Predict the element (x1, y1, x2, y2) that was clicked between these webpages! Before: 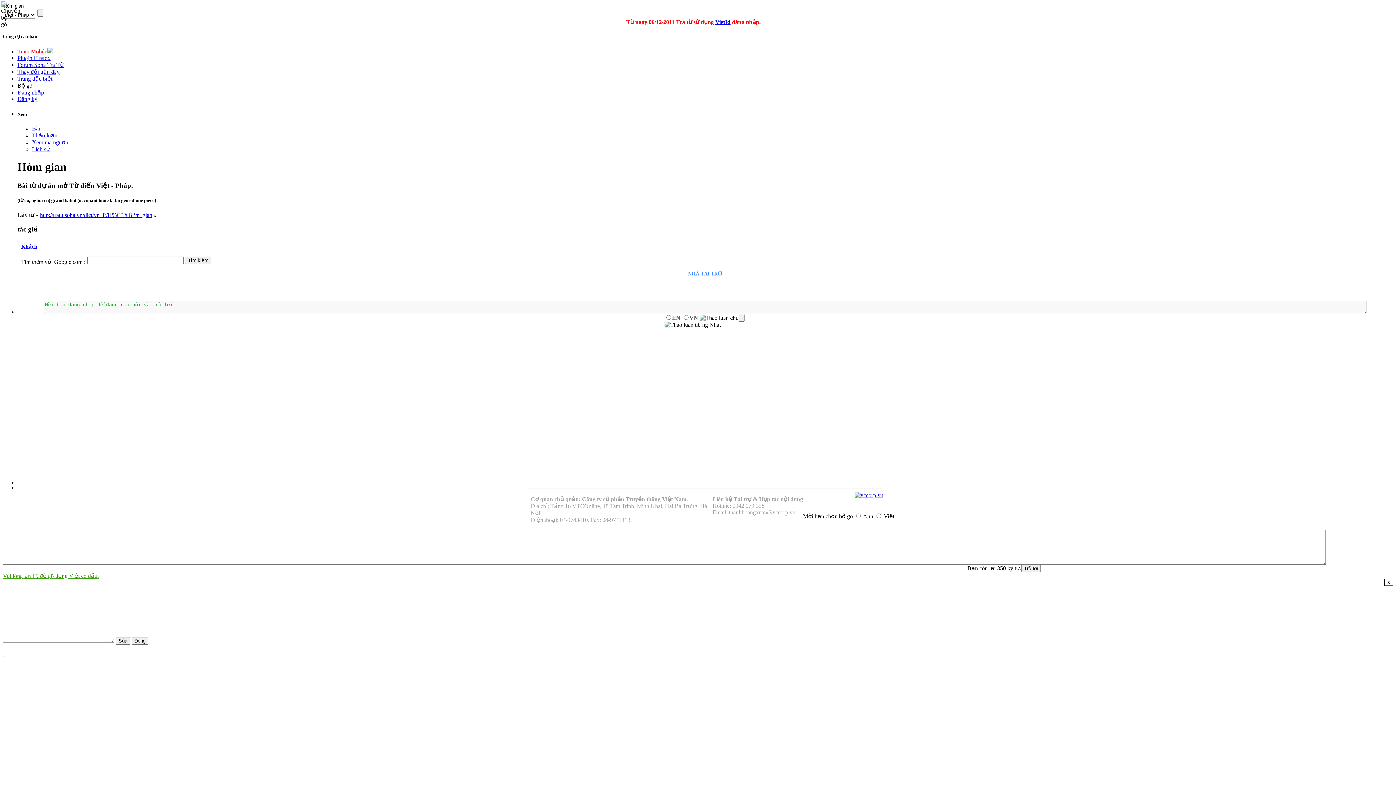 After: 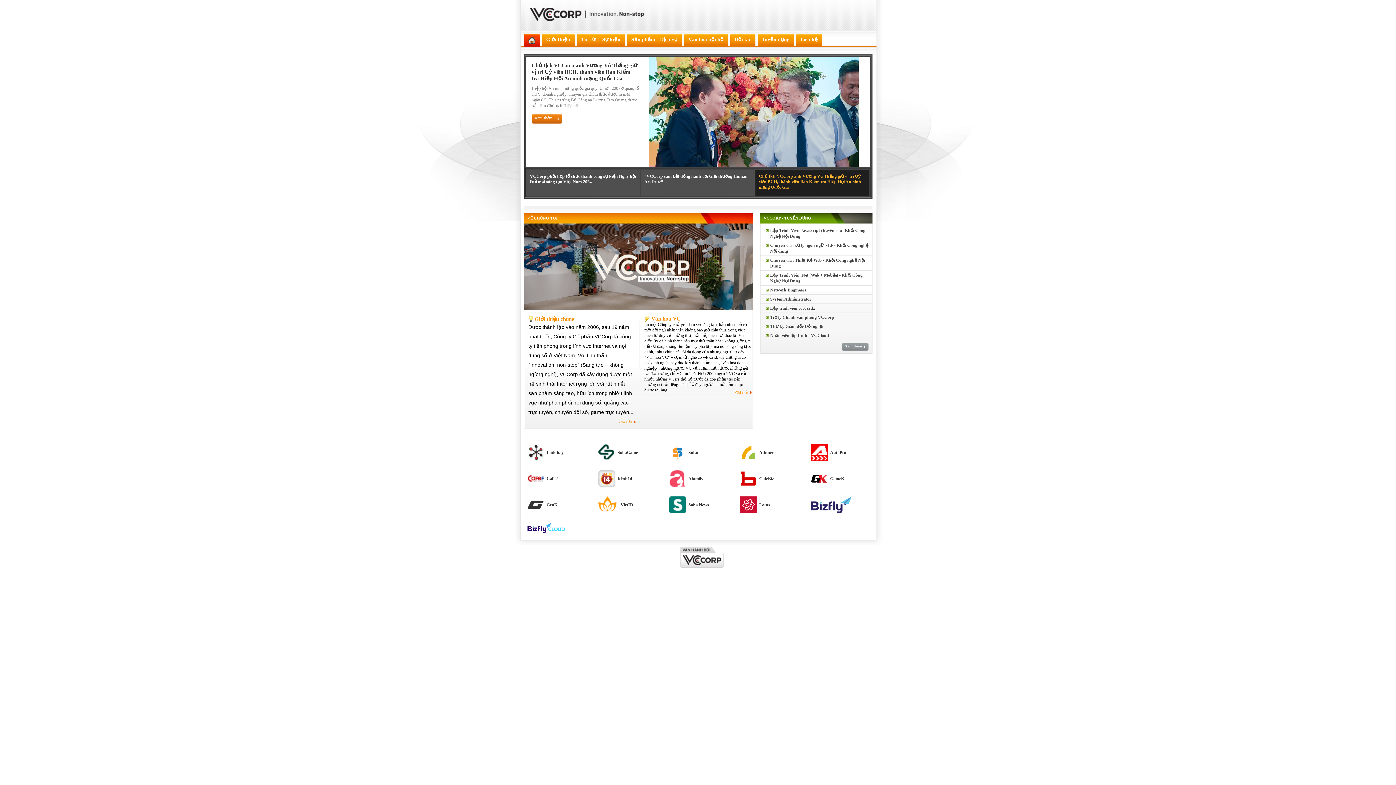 Action: bbox: (854, 492, 883, 498)